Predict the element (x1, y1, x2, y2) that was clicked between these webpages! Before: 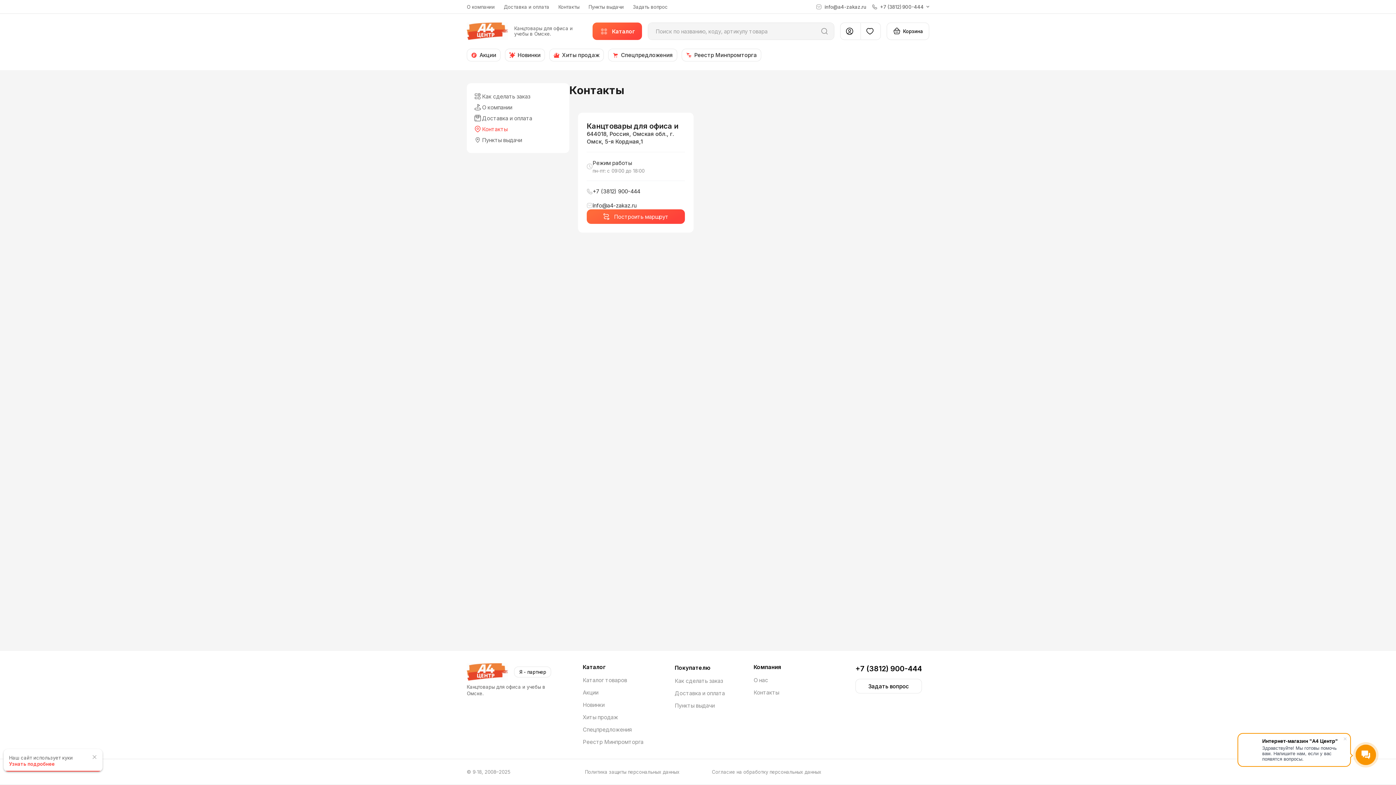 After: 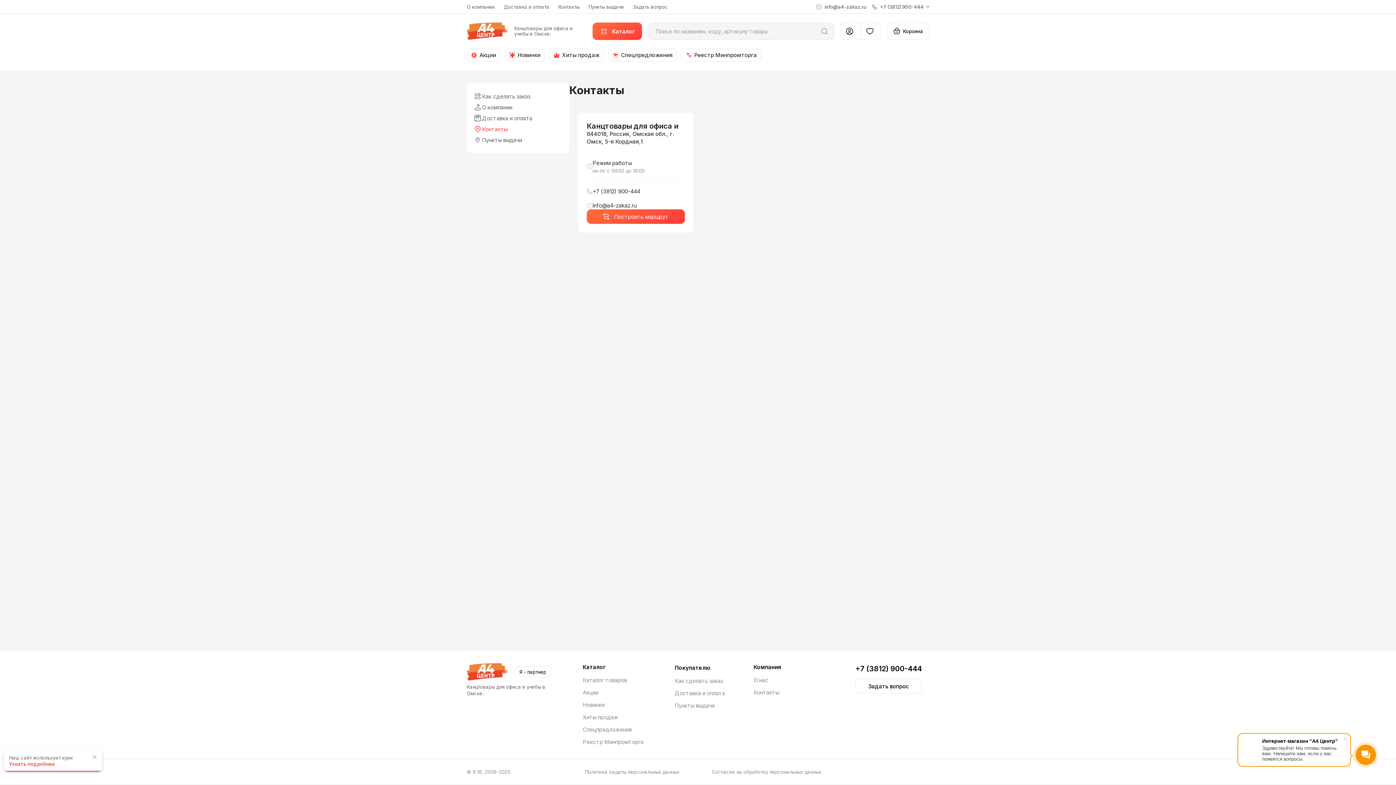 Action: bbox: (861, 664, 922, 673) label: +7 (3812) 900-444